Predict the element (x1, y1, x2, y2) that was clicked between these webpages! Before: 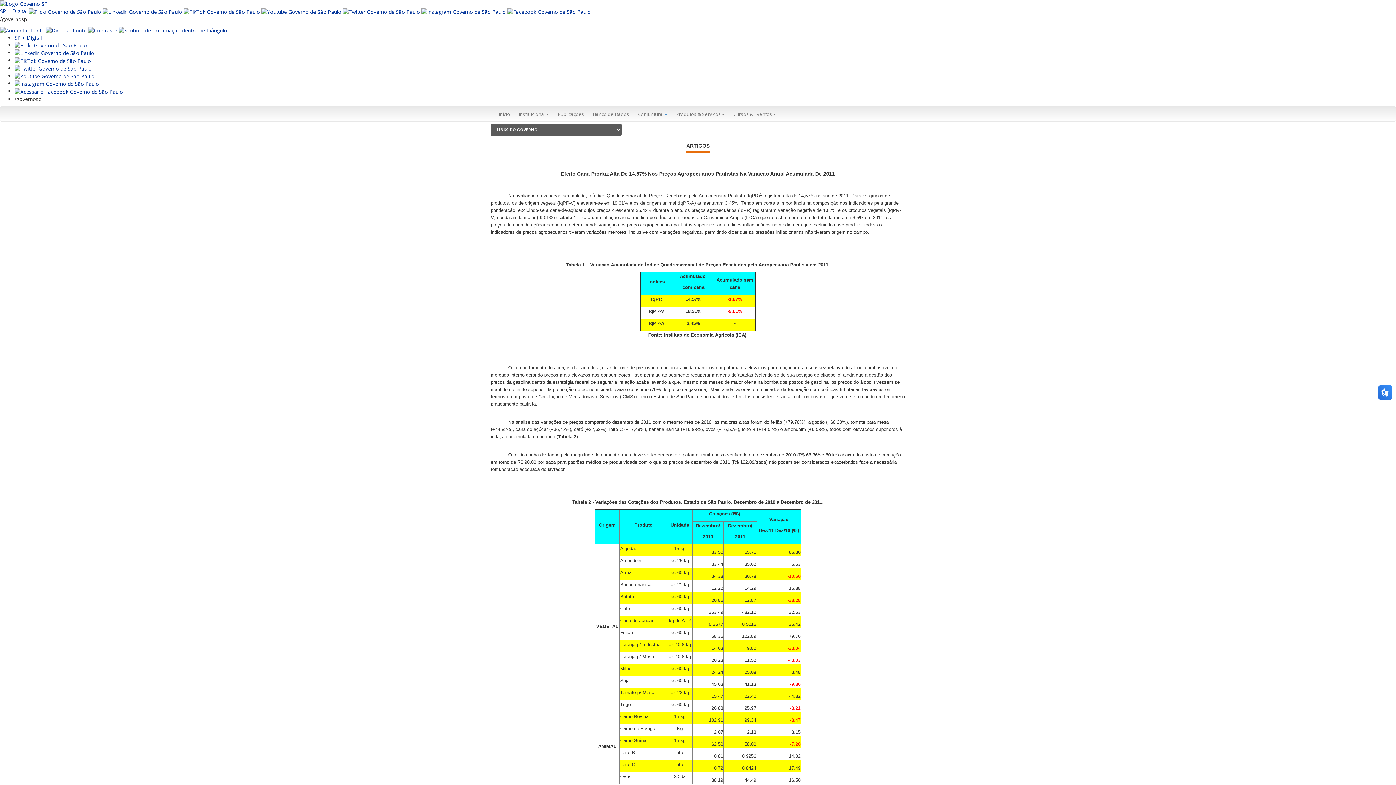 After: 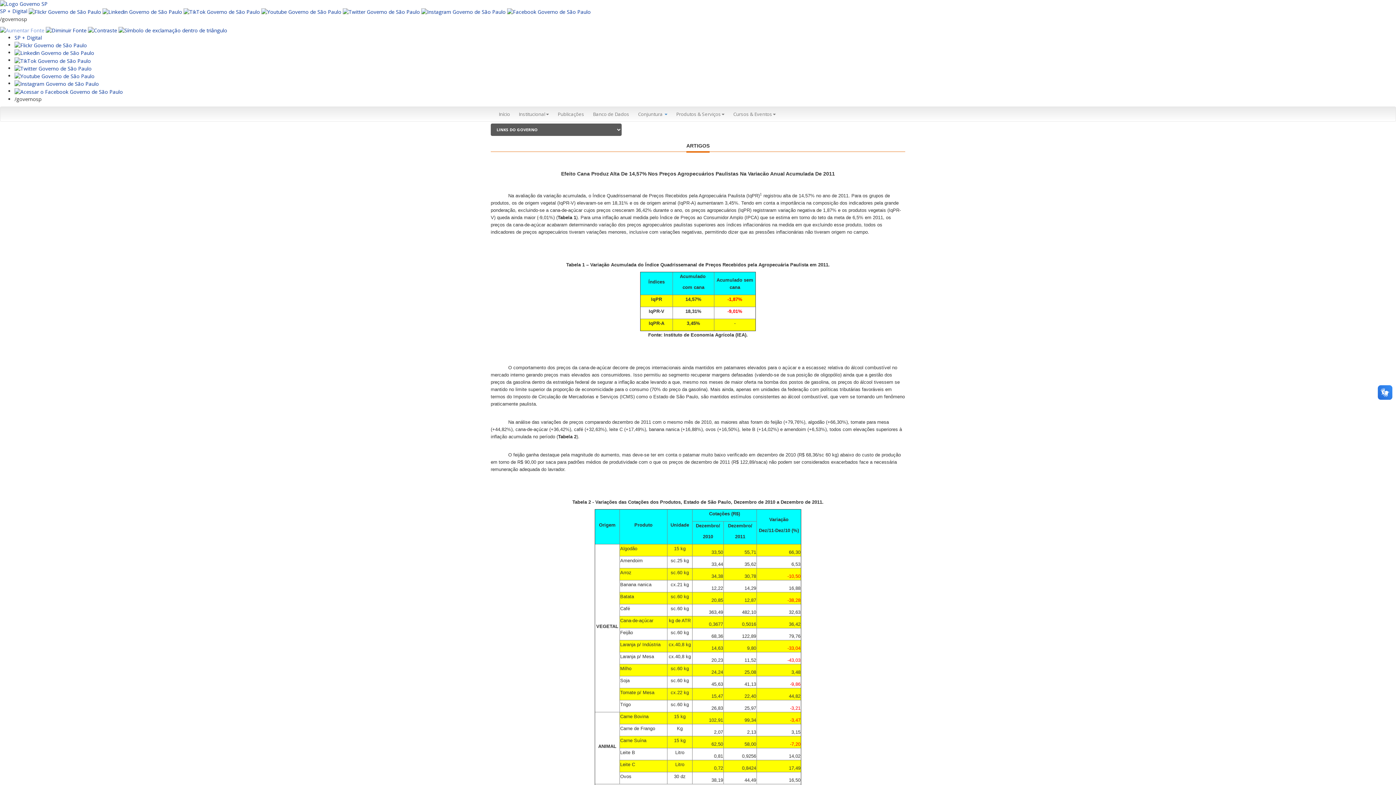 Action: bbox: (0, 26, 44, 33)